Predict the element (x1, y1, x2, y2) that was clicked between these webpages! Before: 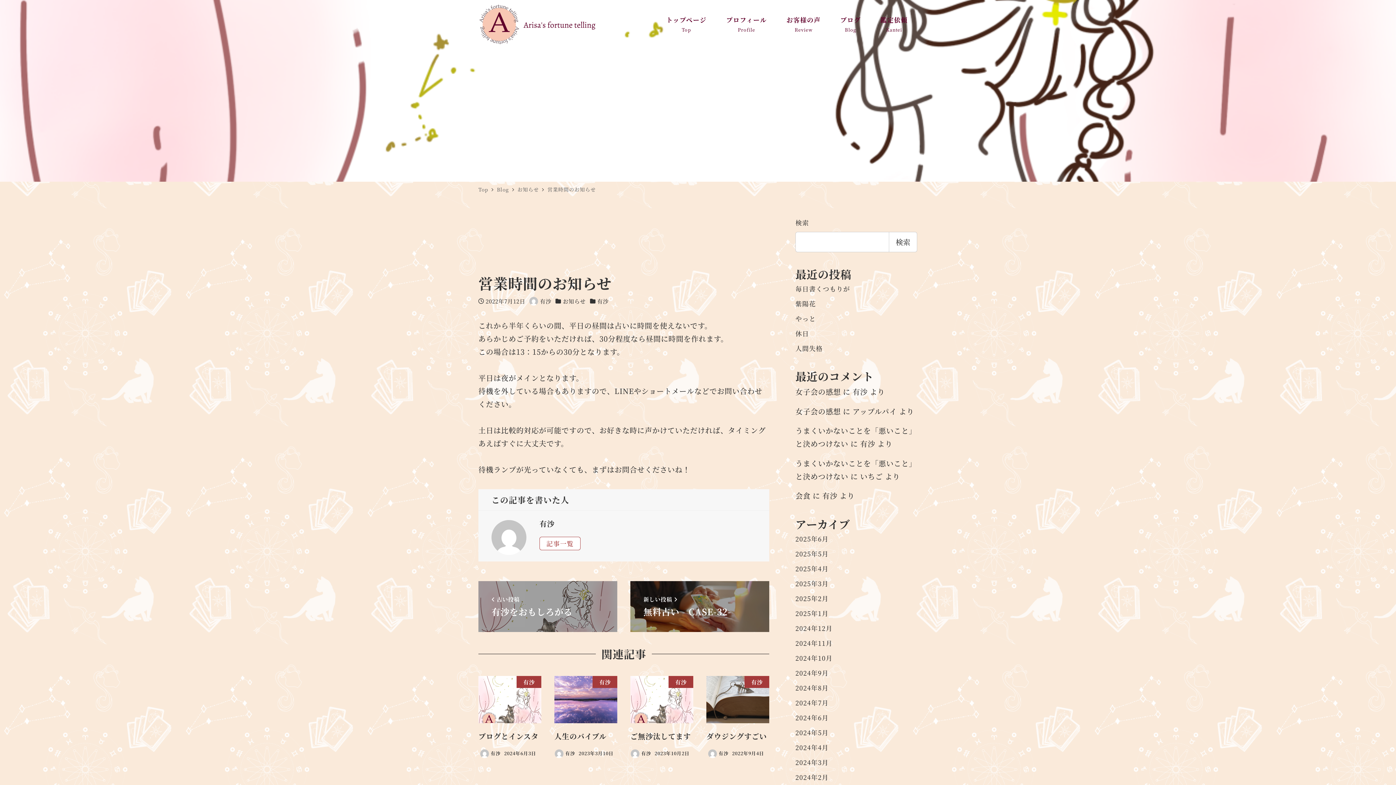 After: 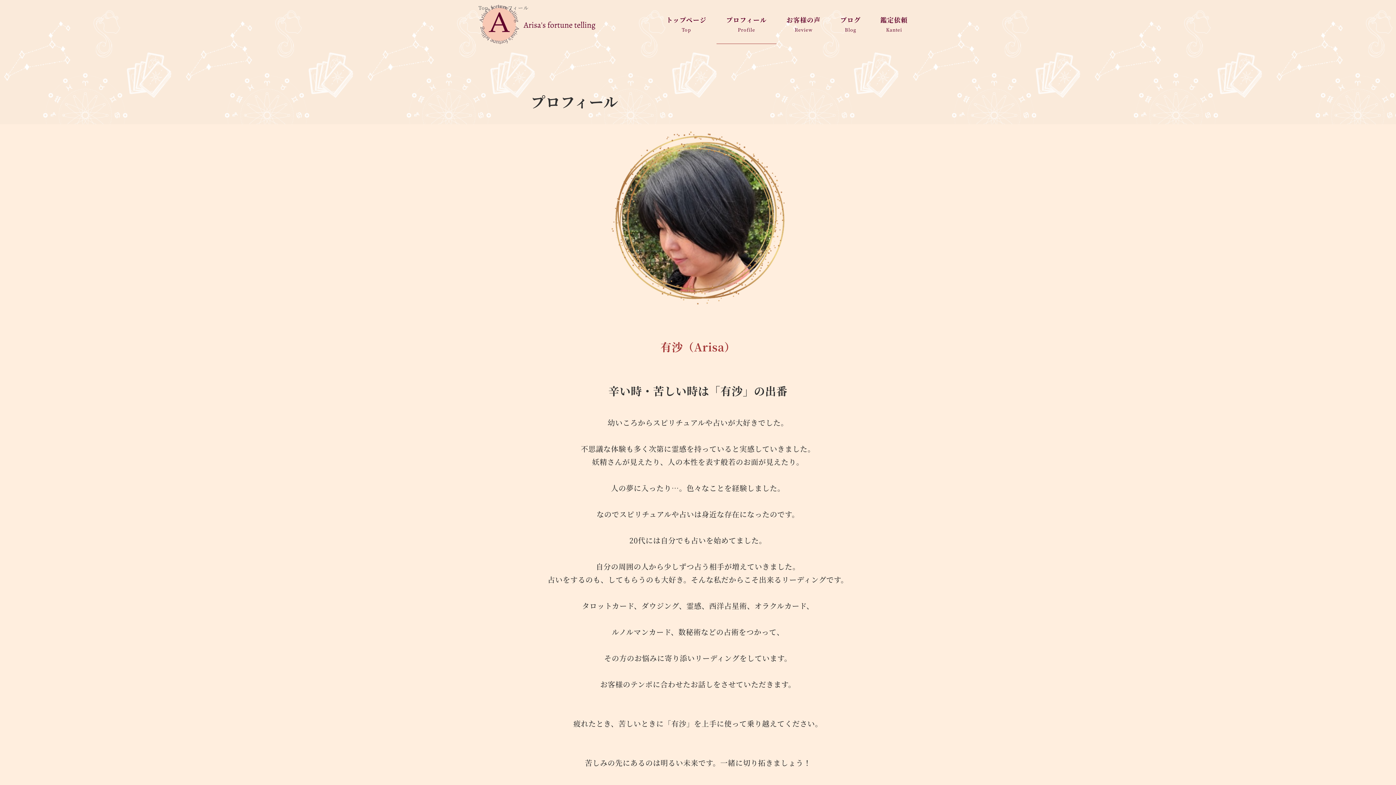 Action: bbox: (716, 4, 776, 44) label: プロフィール
Profile